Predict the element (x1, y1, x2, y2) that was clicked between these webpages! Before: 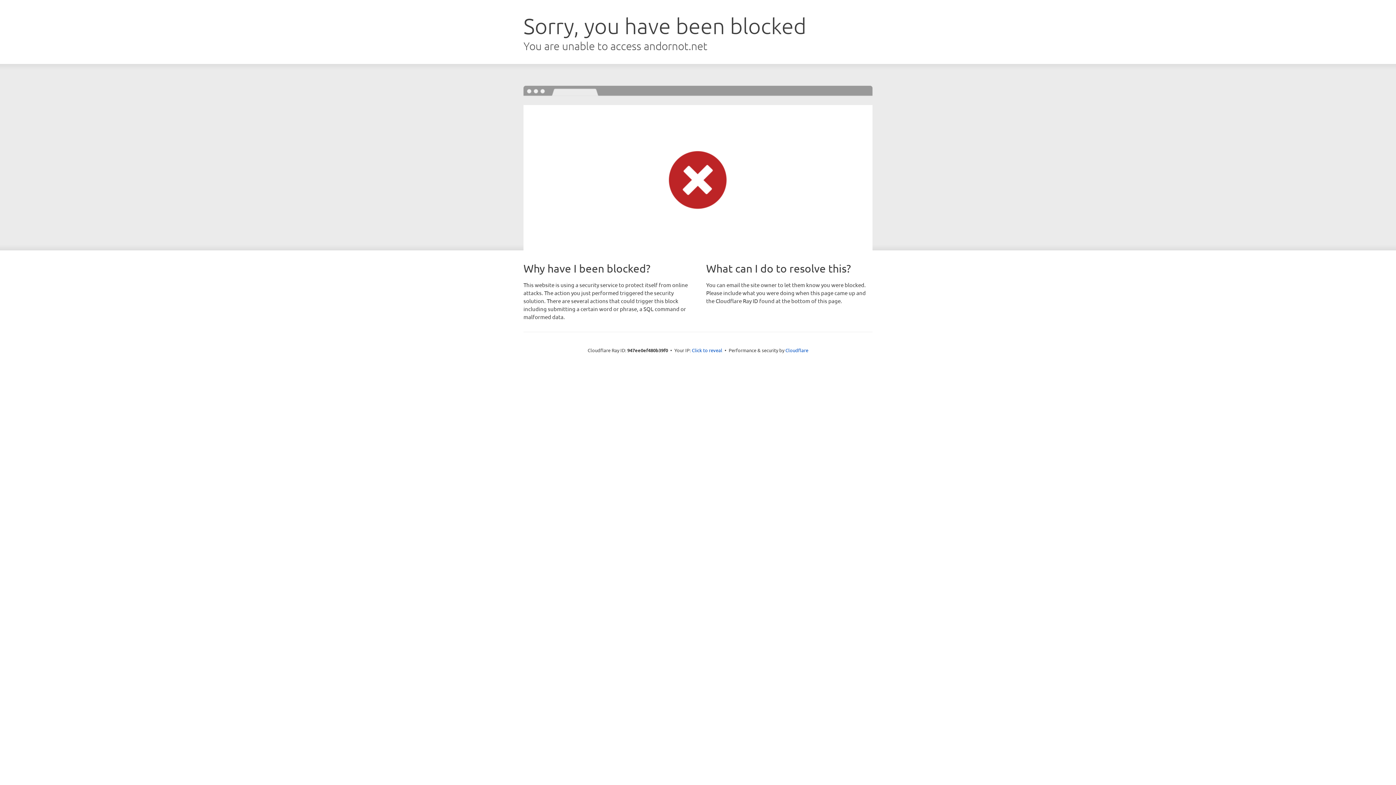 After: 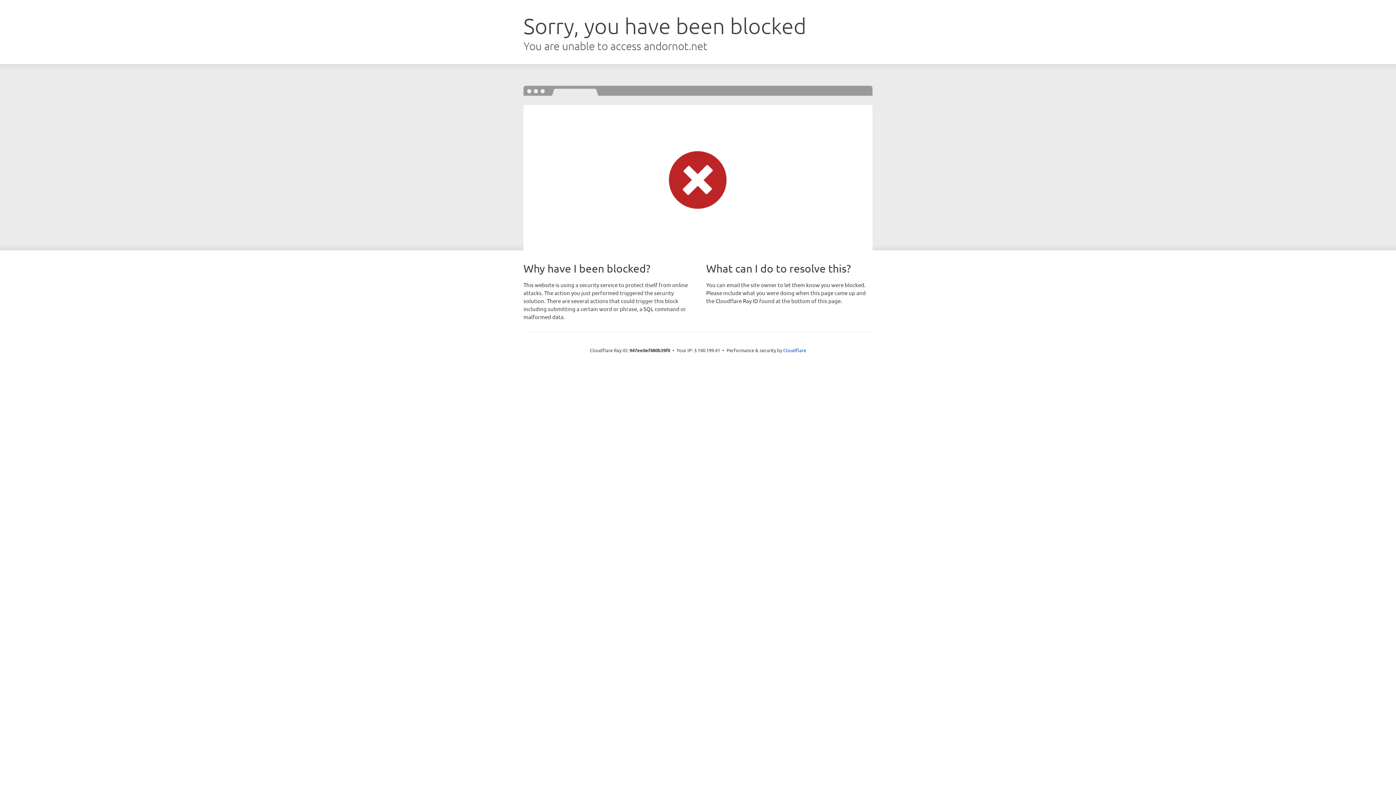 Action: label: Click to reveal bbox: (692, 346, 722, 353)